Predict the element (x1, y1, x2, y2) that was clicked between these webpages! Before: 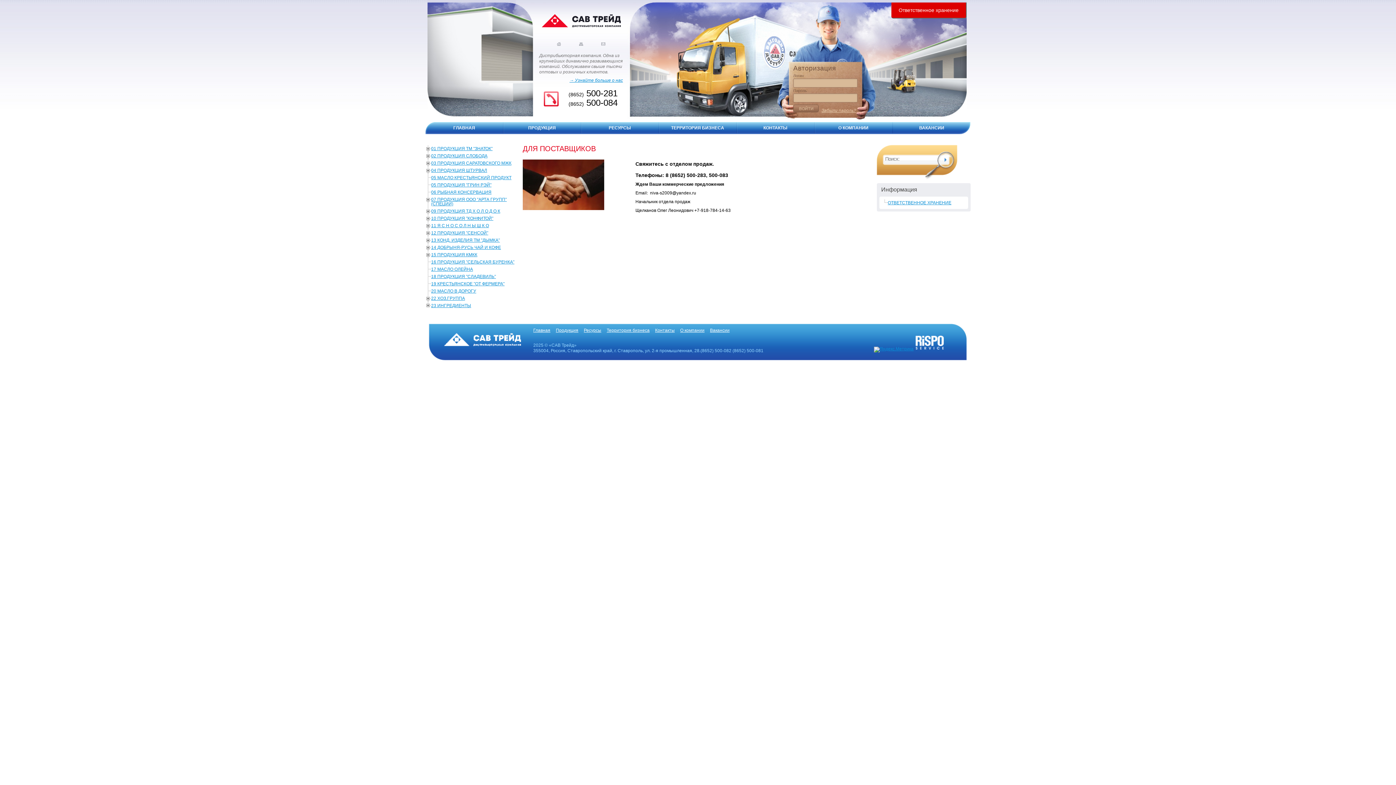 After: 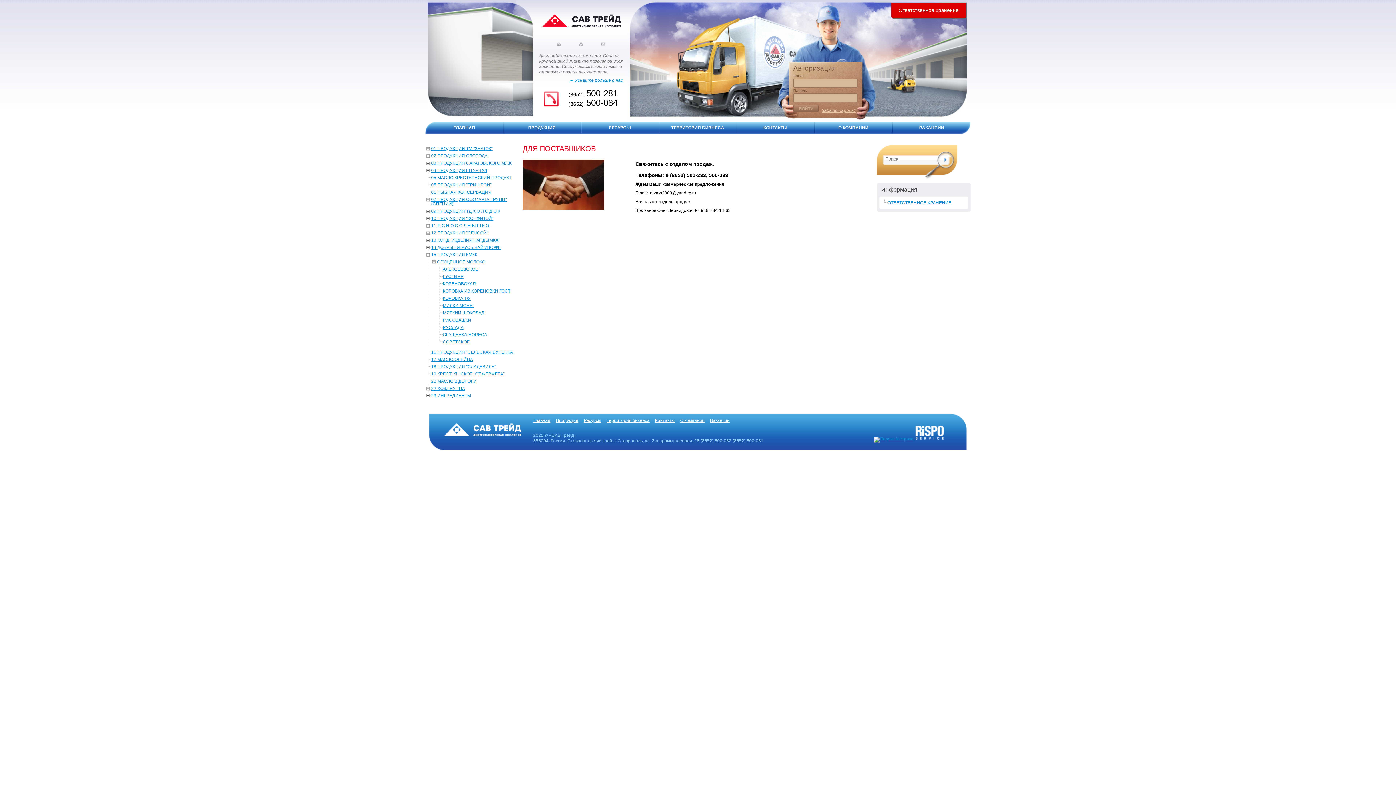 Action: label: 15 ПРОДУКЦИЯ КМКК bbox: (431, 252, 477, 257)